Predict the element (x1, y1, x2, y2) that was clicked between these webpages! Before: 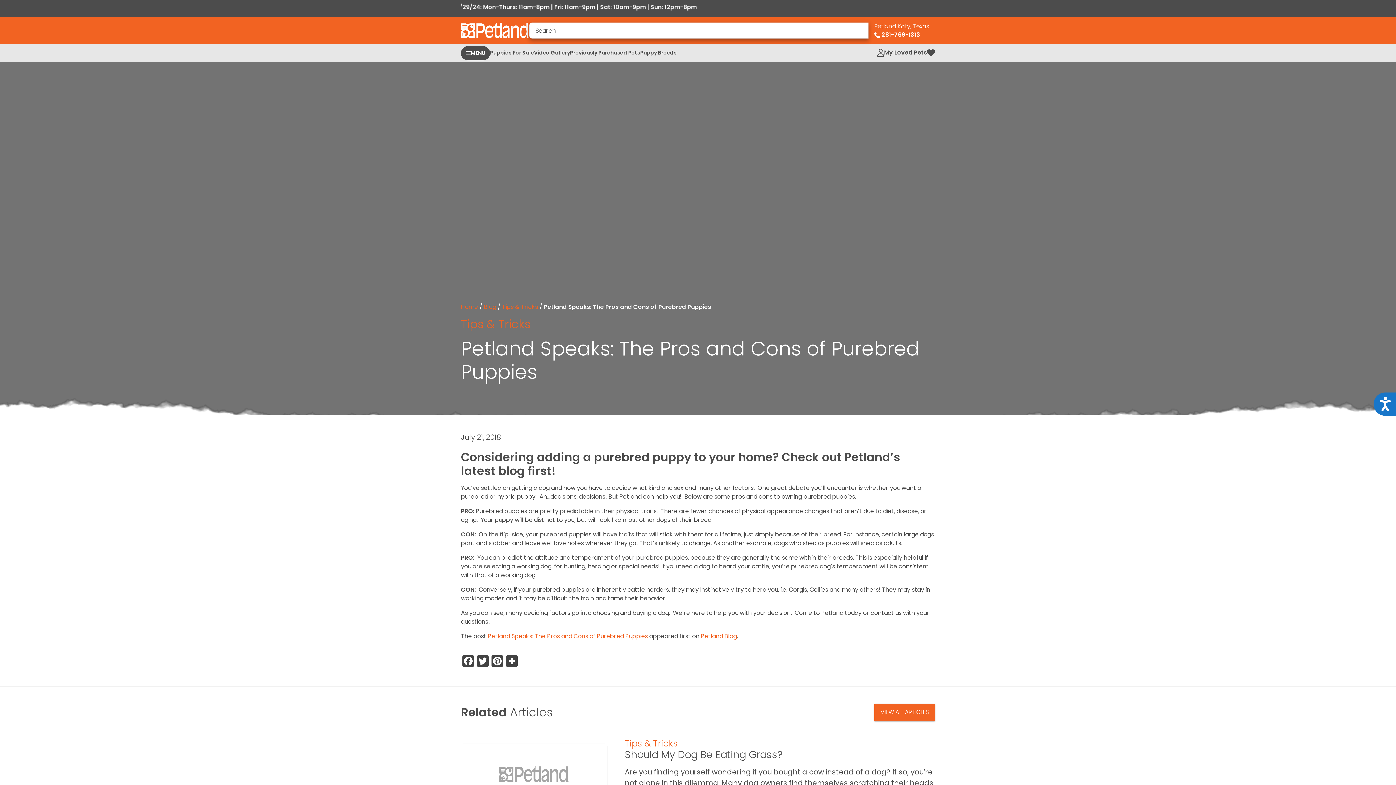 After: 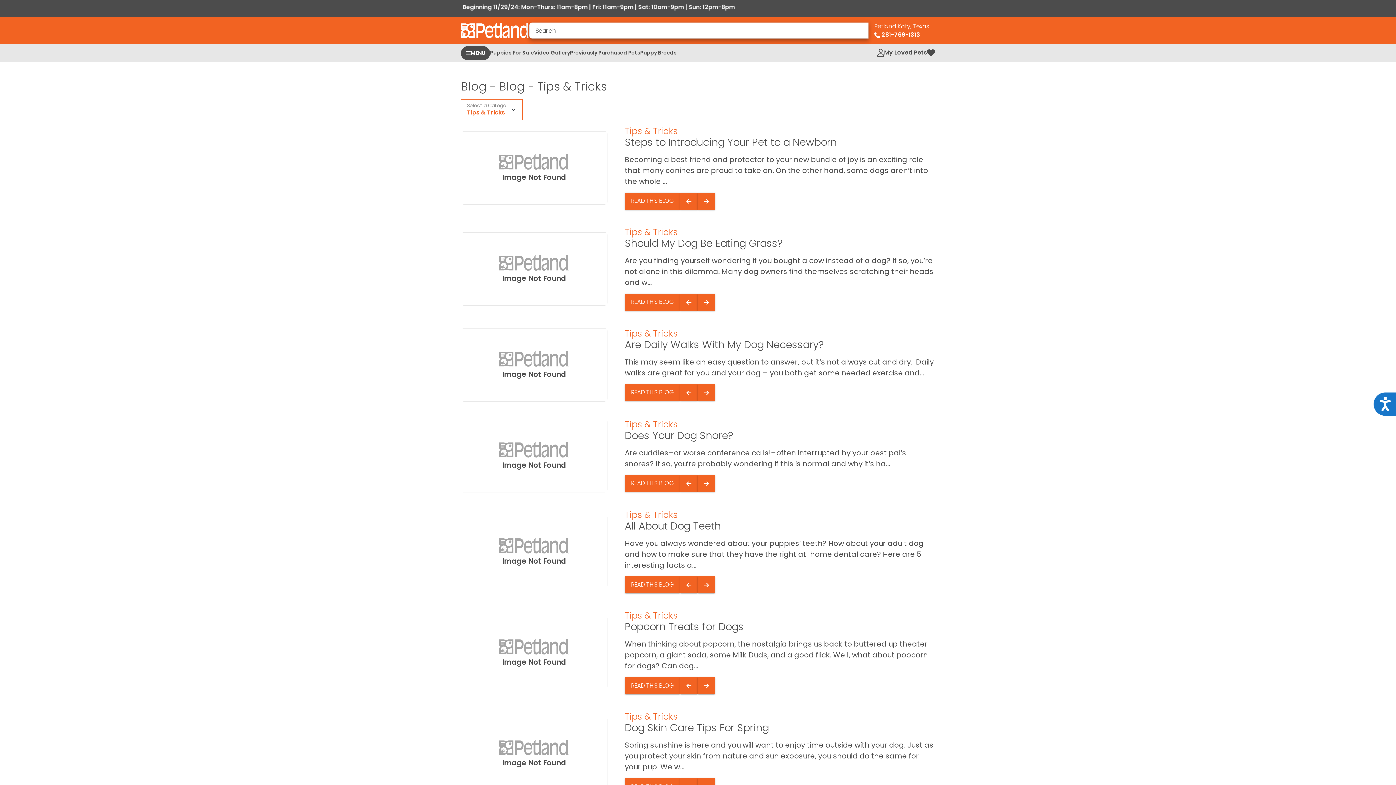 Action: bbox: (461, 316, 530, 332) label: Tips & Tricks